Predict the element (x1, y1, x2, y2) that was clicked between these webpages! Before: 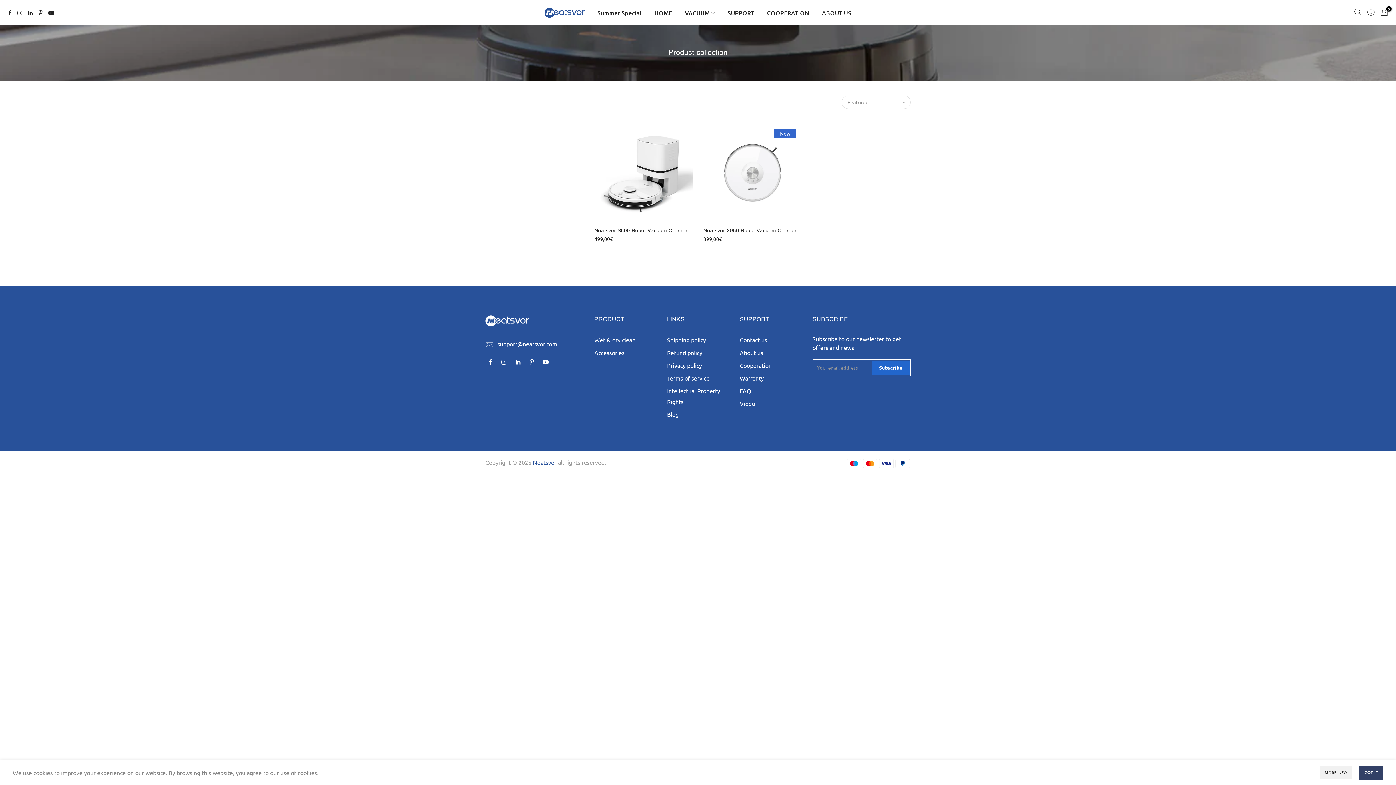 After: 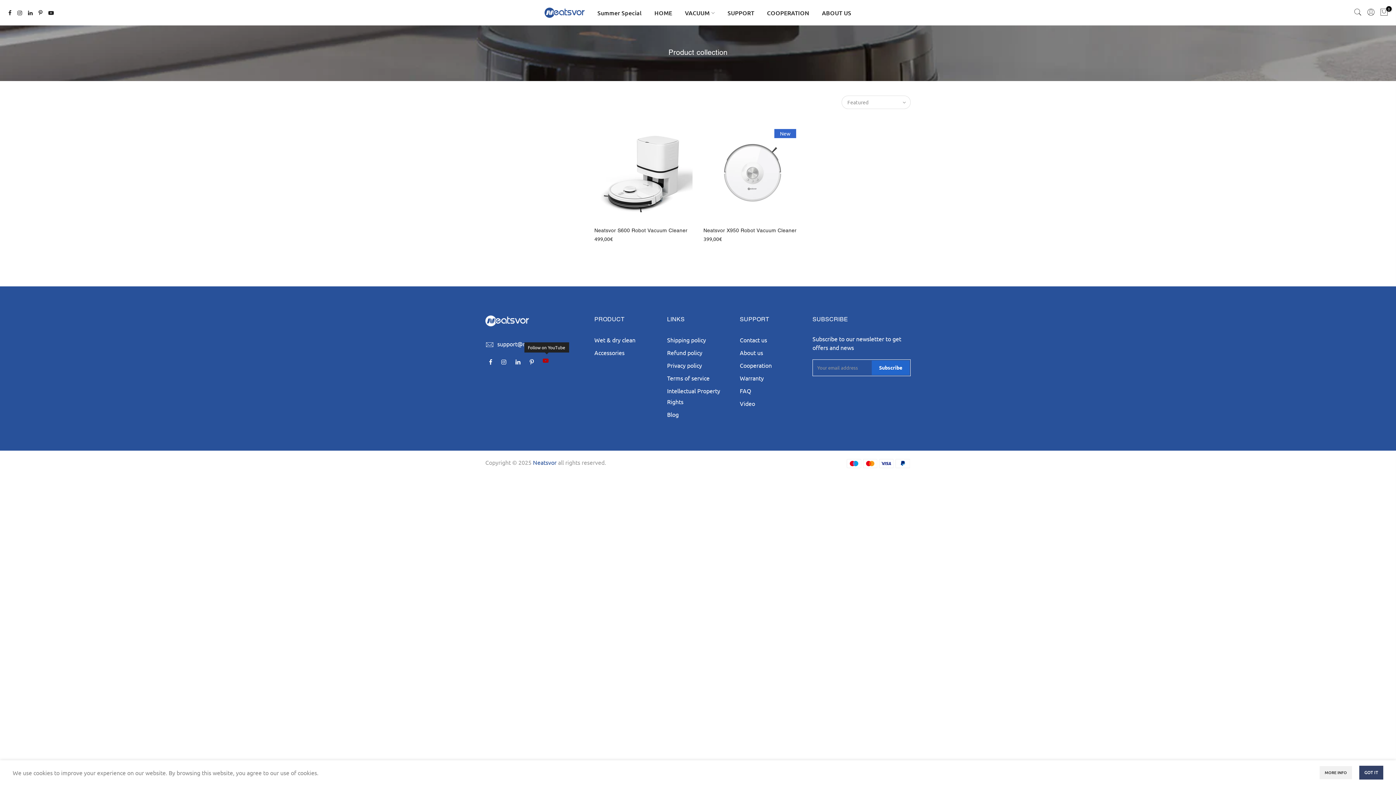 Action: bbox: (542, 356, 550, 365)